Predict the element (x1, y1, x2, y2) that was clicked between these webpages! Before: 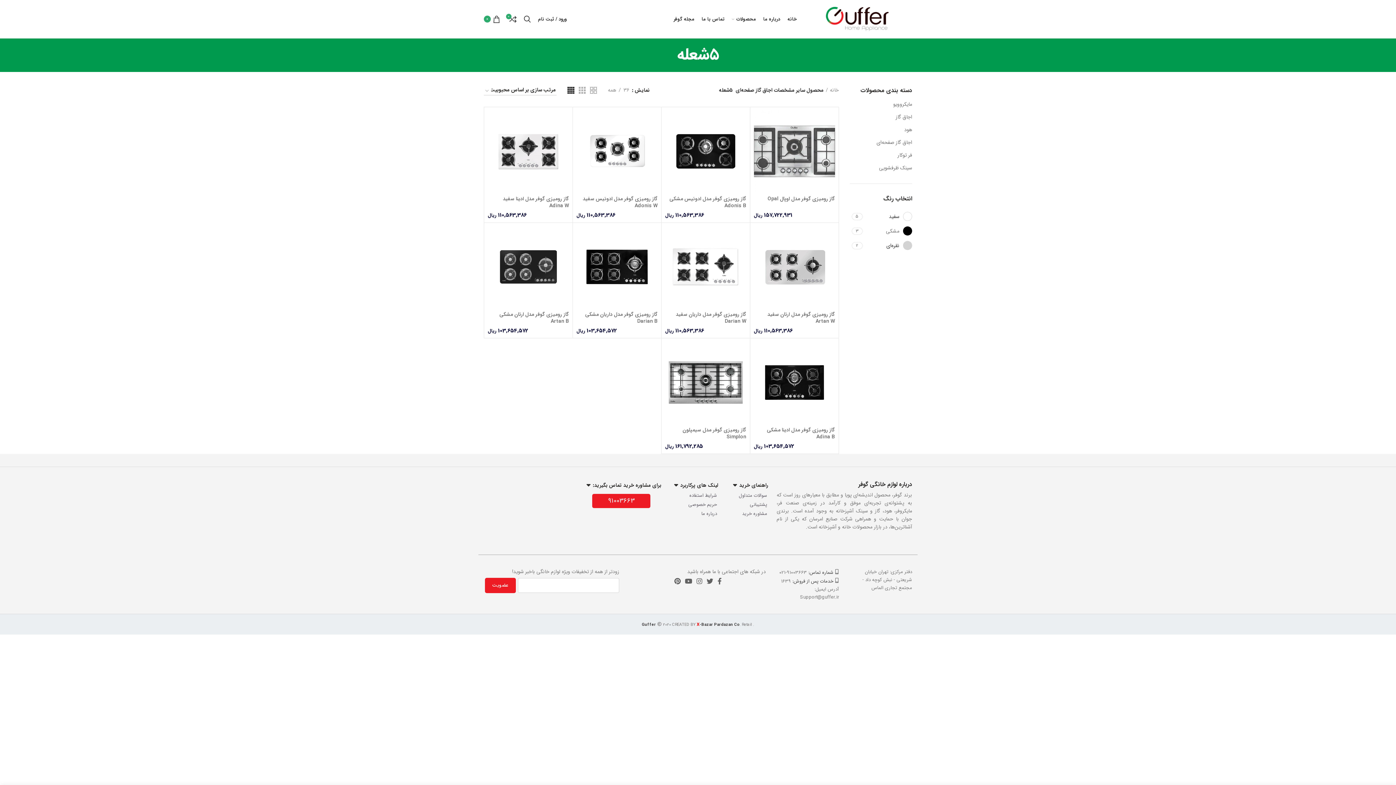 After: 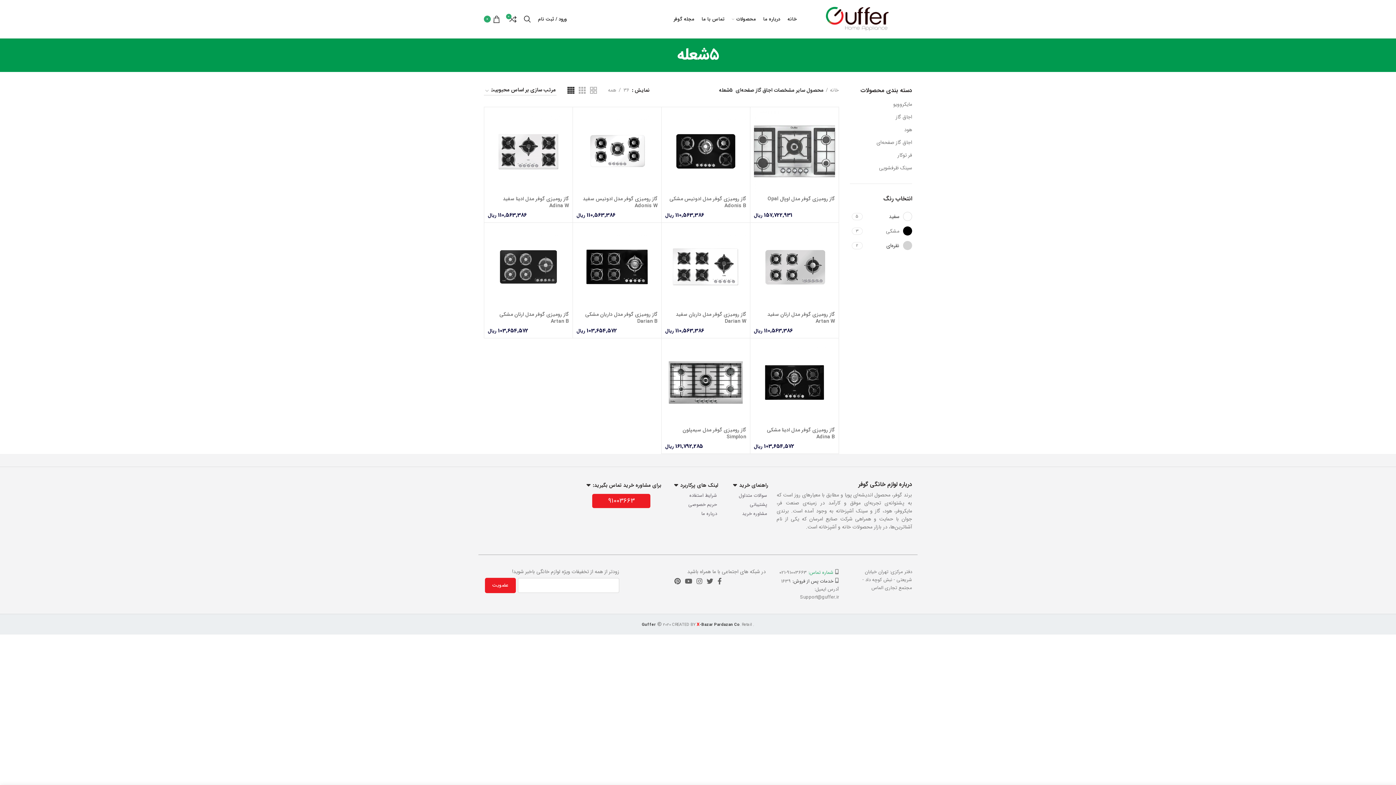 Action: label:  شماره تماس: bbox: (808, 568, 835, 576)